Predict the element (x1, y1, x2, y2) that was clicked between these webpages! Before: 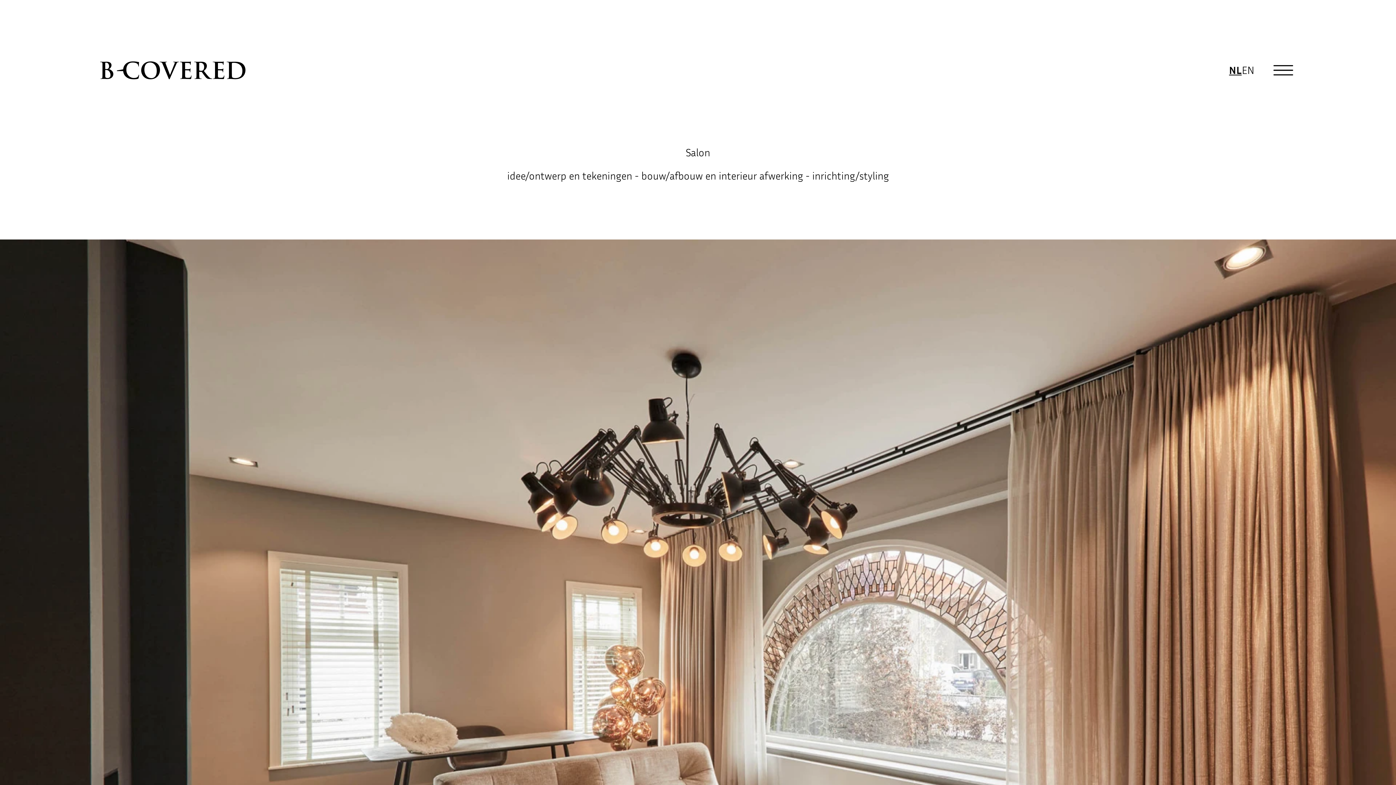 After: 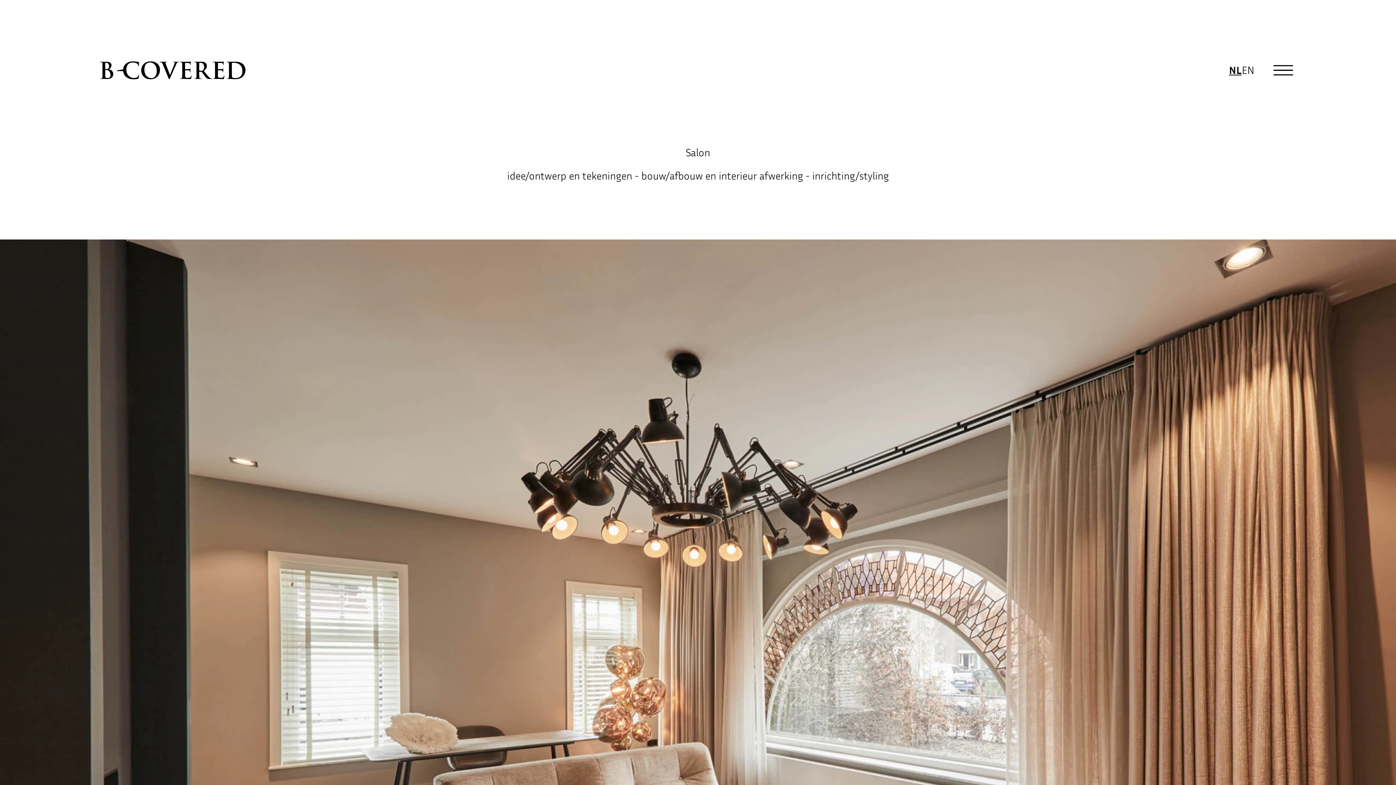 Action: label: NL bbox: (1229, 62, 1242, 78)